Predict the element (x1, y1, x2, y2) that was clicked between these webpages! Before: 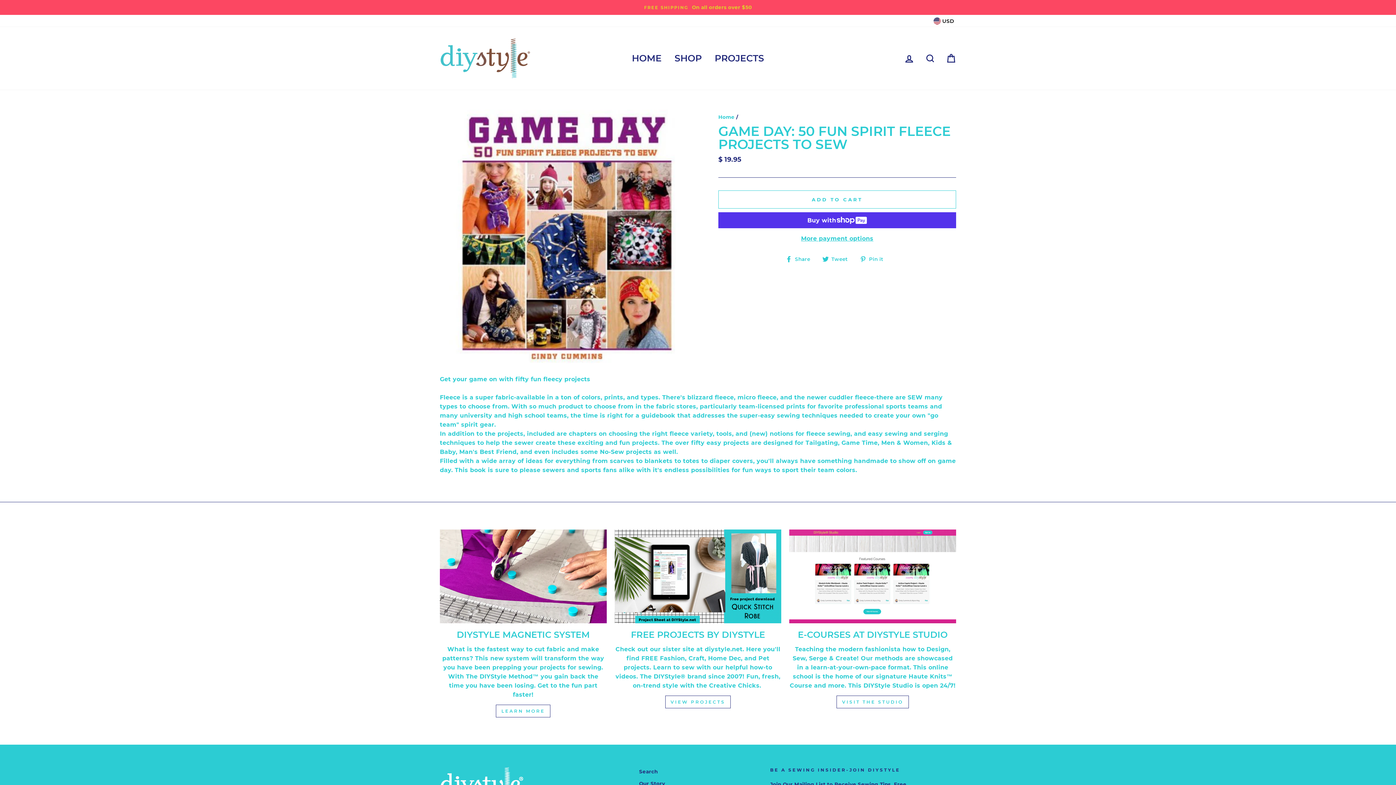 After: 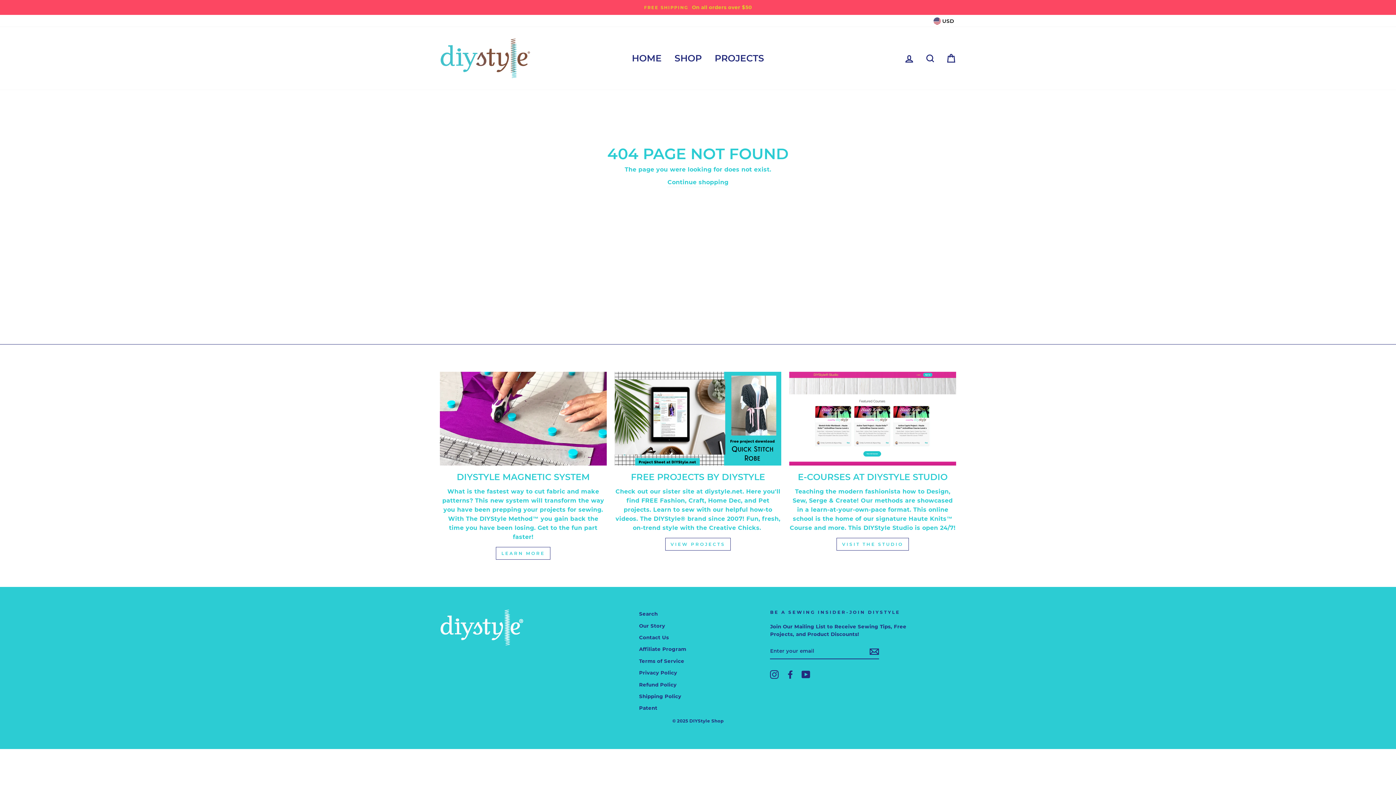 Action: bbox: (639, 778, 665, 789) label: Our Story